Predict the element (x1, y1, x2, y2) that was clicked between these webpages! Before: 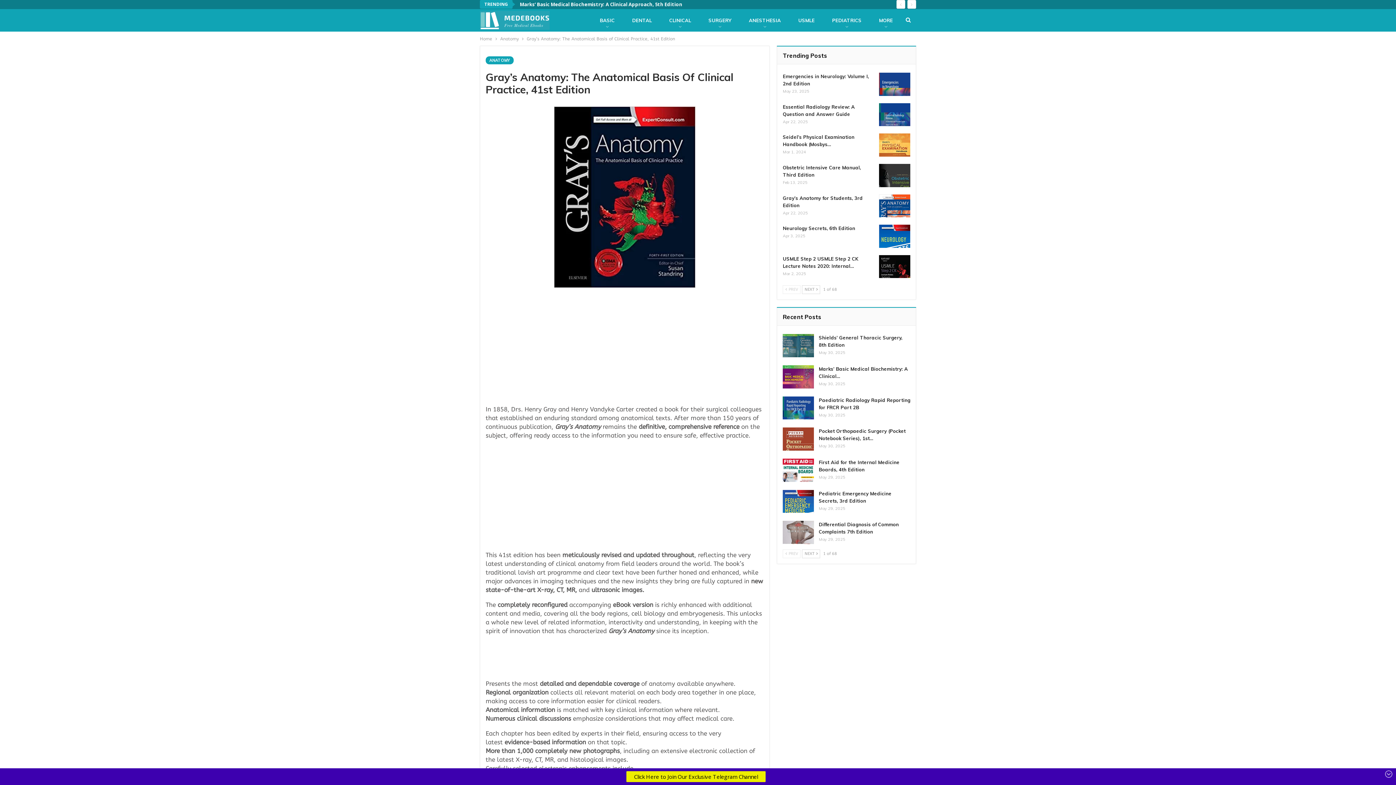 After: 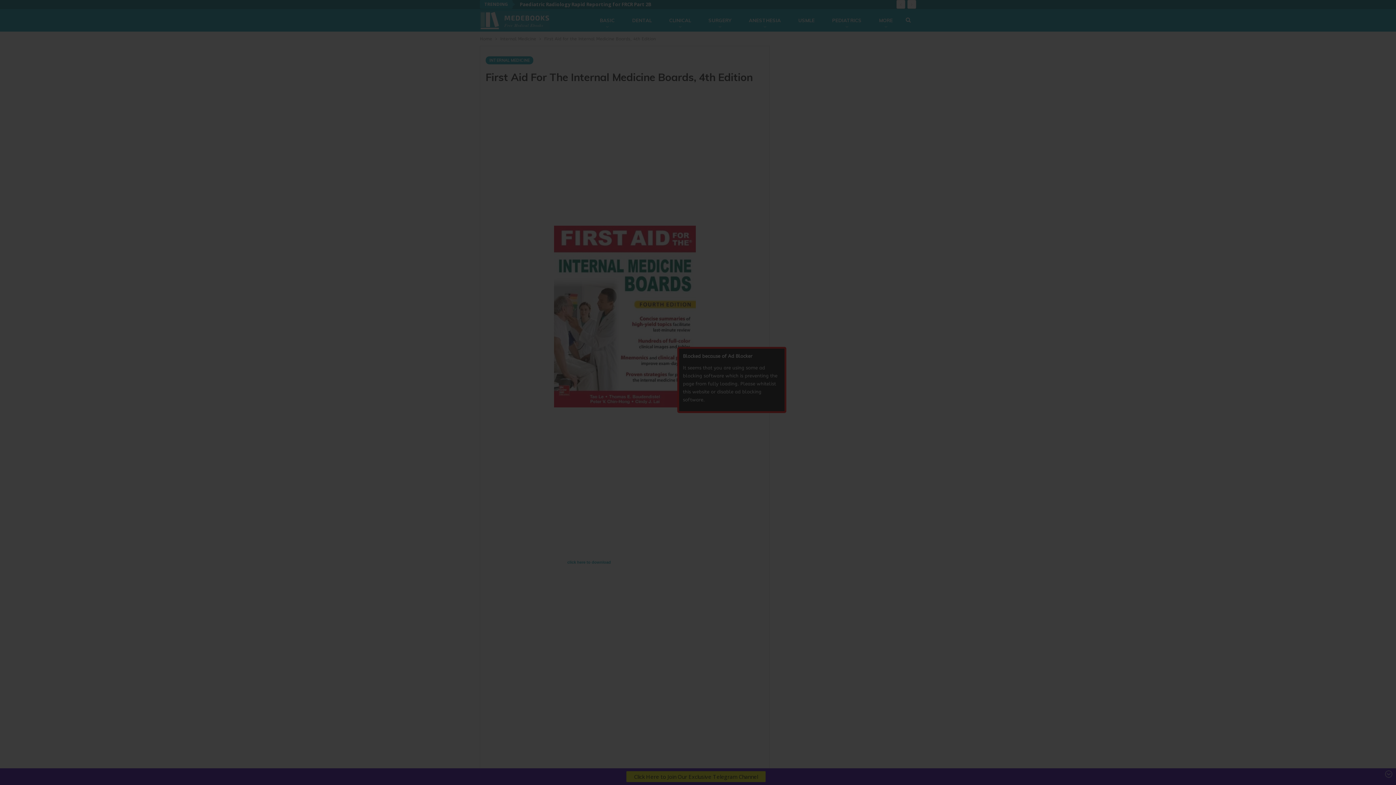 Action: bbox: (783, 458, 814, 482)